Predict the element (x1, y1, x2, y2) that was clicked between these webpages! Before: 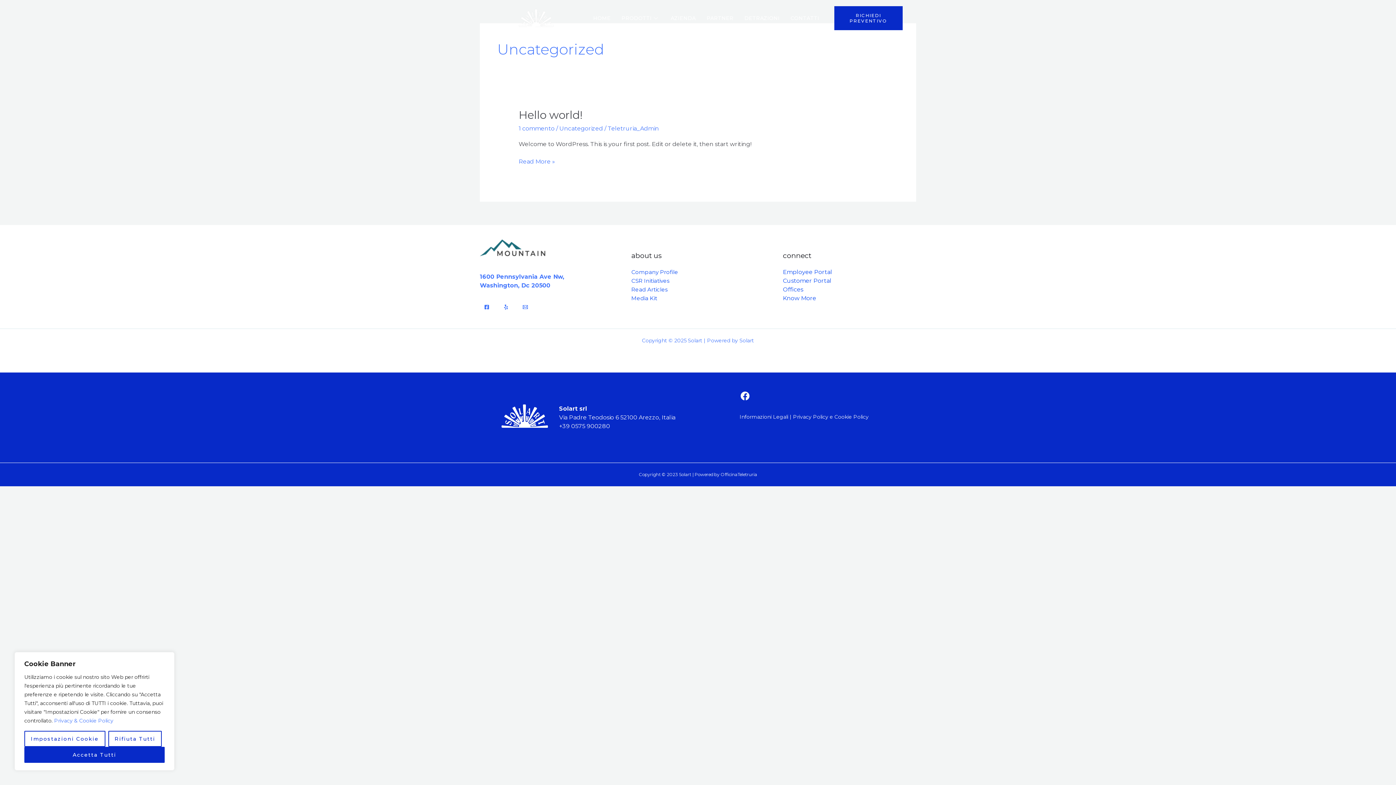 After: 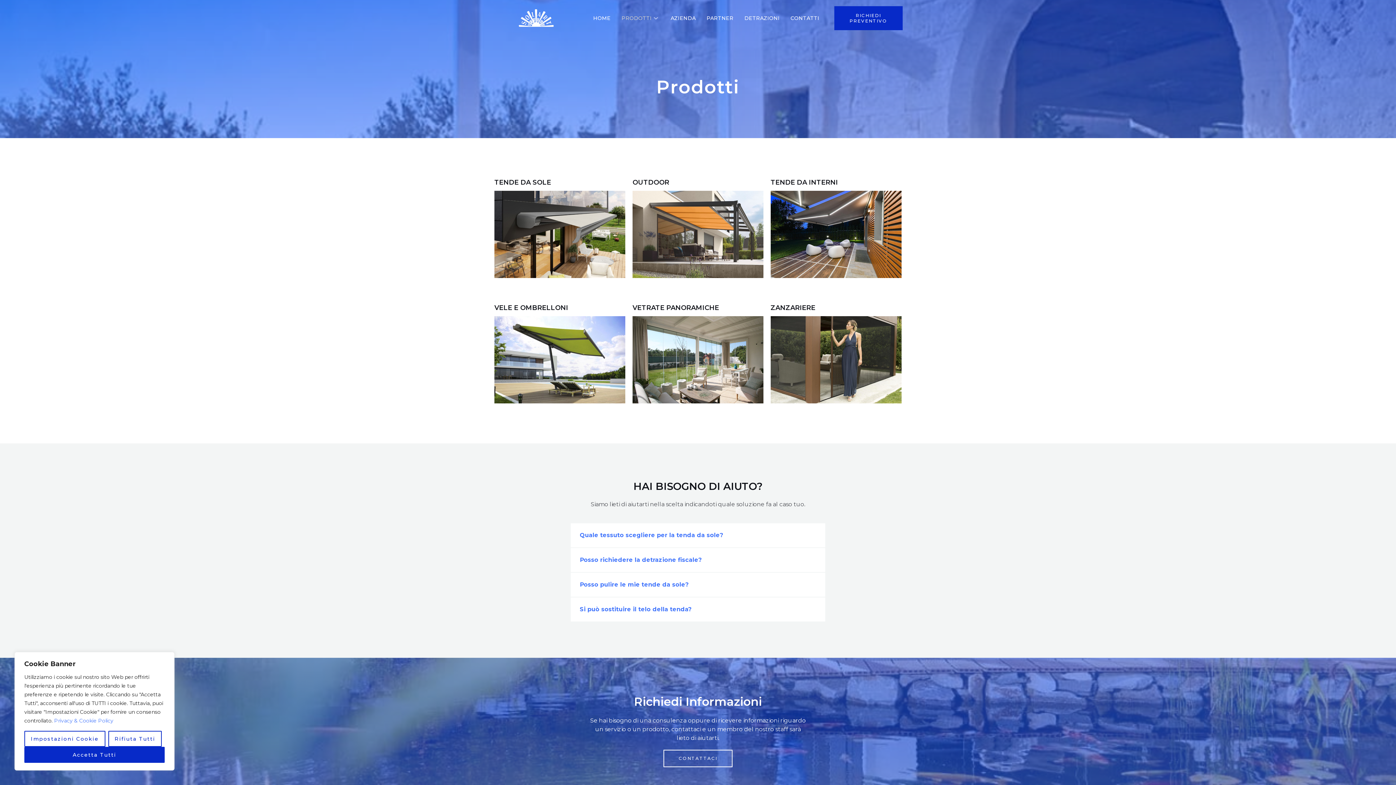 Action: bbox: (616, 3, 665, 32) label: PRODOTTI